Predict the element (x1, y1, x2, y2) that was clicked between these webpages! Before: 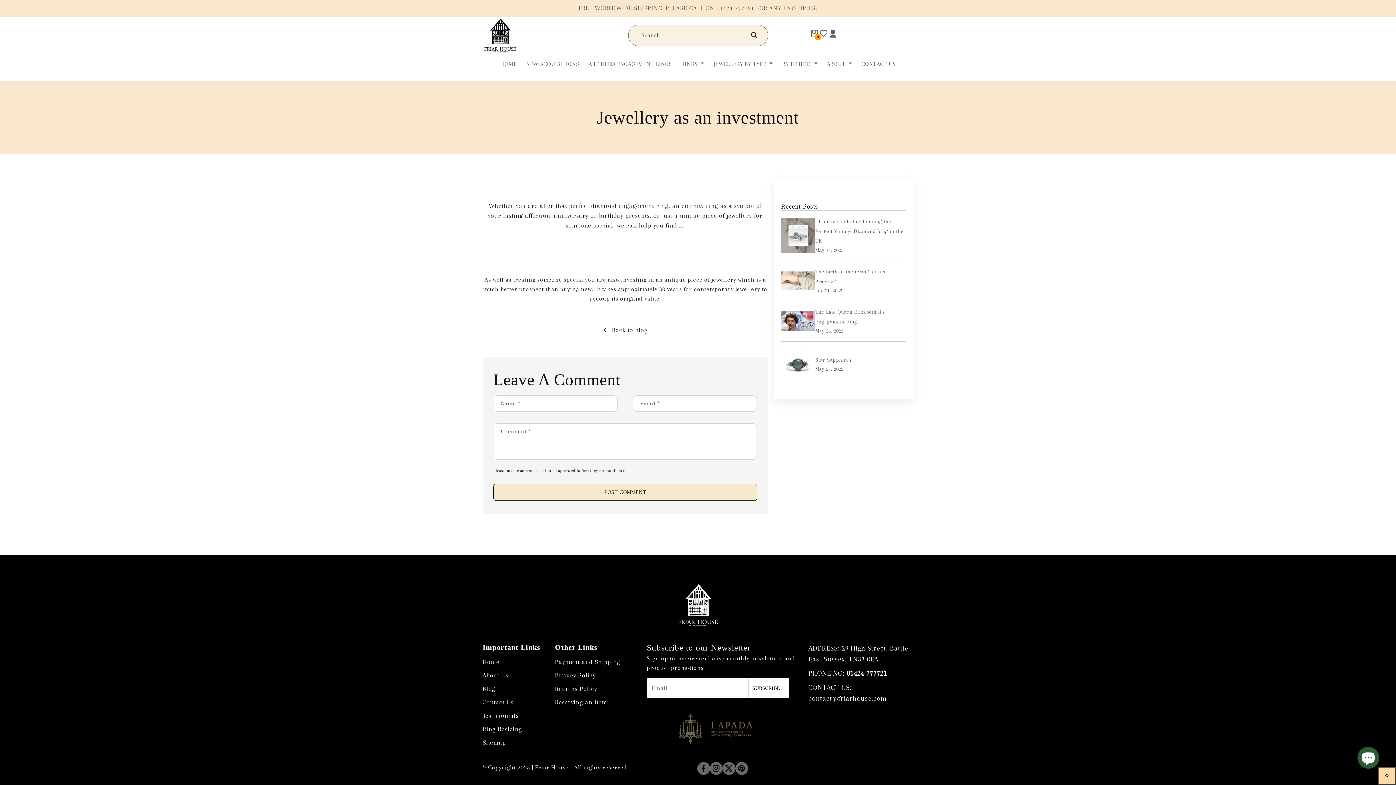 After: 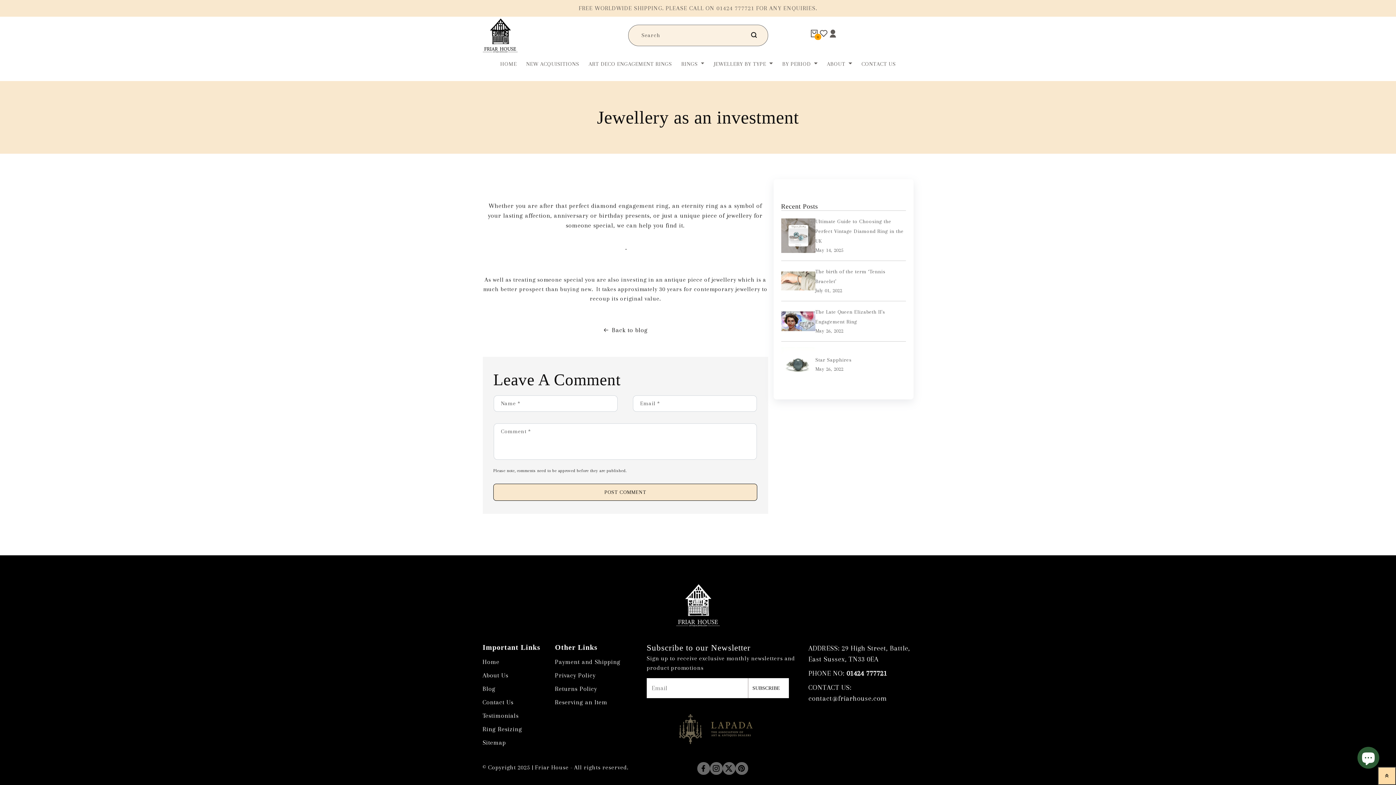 Action: bbox: (710, 762, 722, 775)